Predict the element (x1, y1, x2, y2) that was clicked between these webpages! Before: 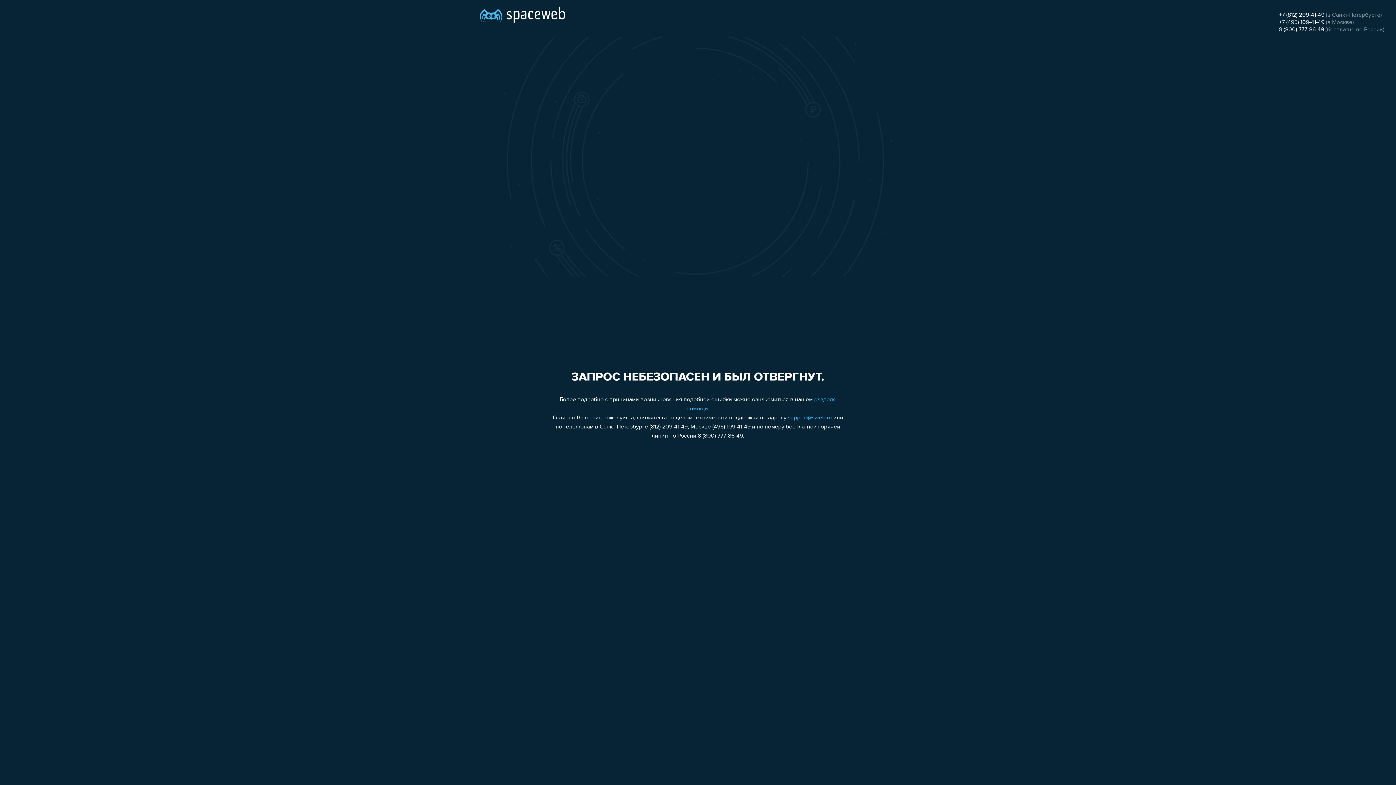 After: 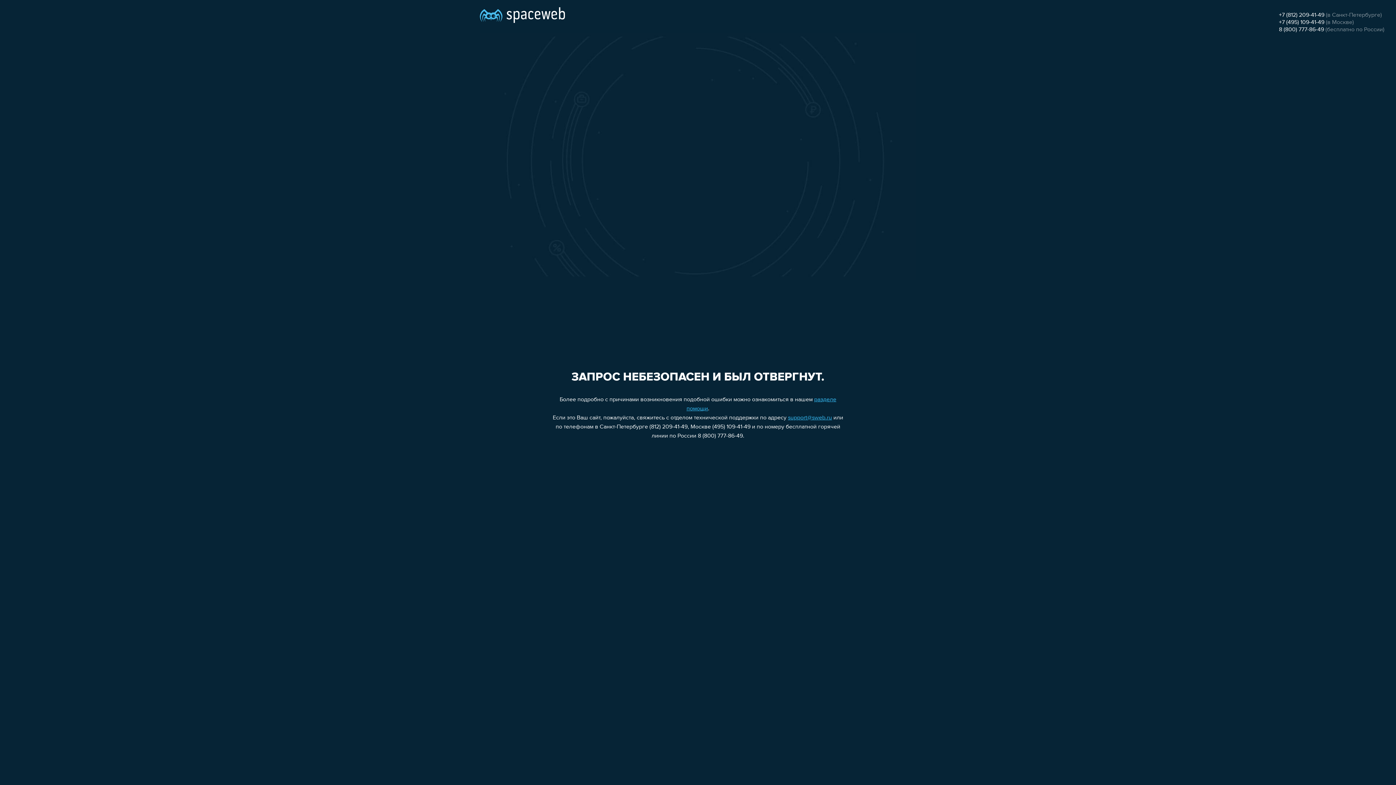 Action: bbox: (788, 415, 832, 421) label: support@sweb.ru